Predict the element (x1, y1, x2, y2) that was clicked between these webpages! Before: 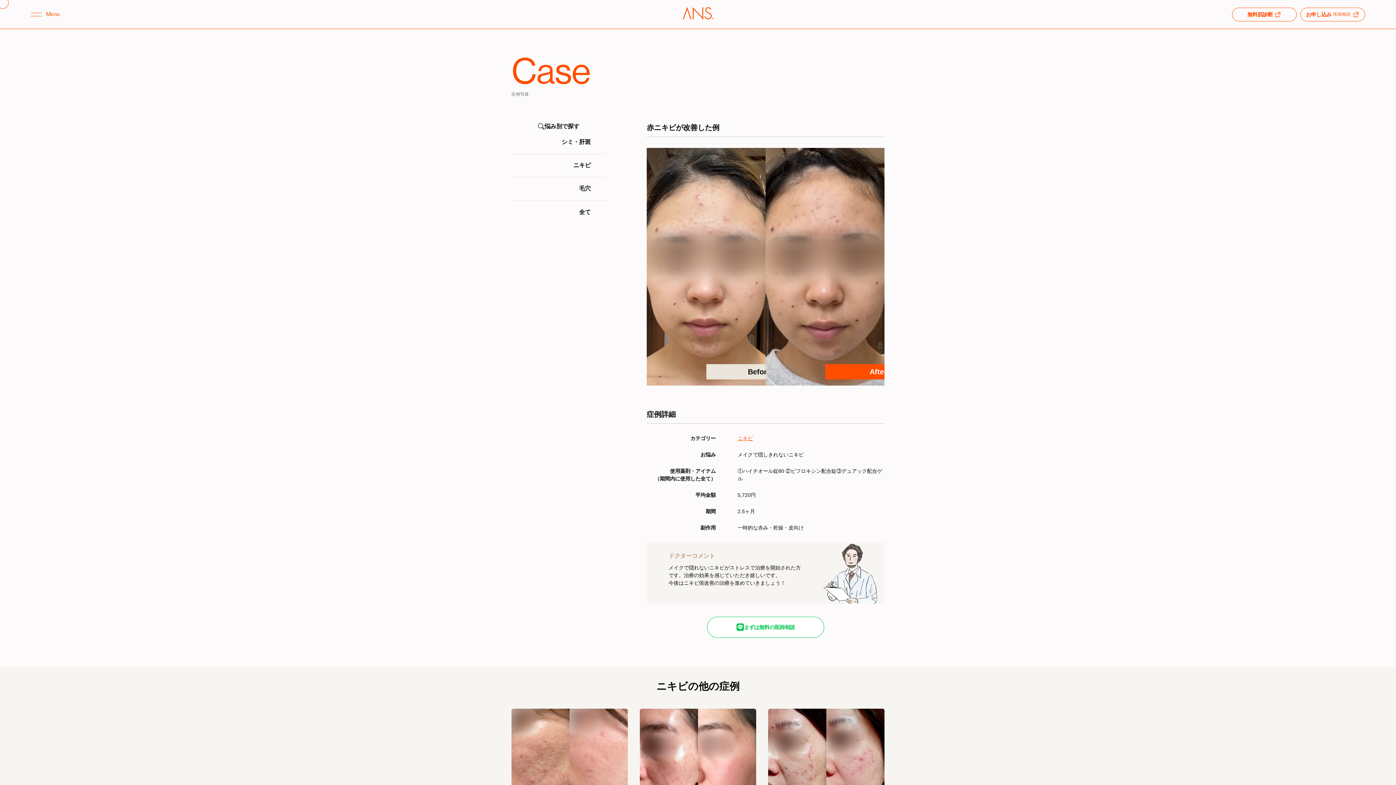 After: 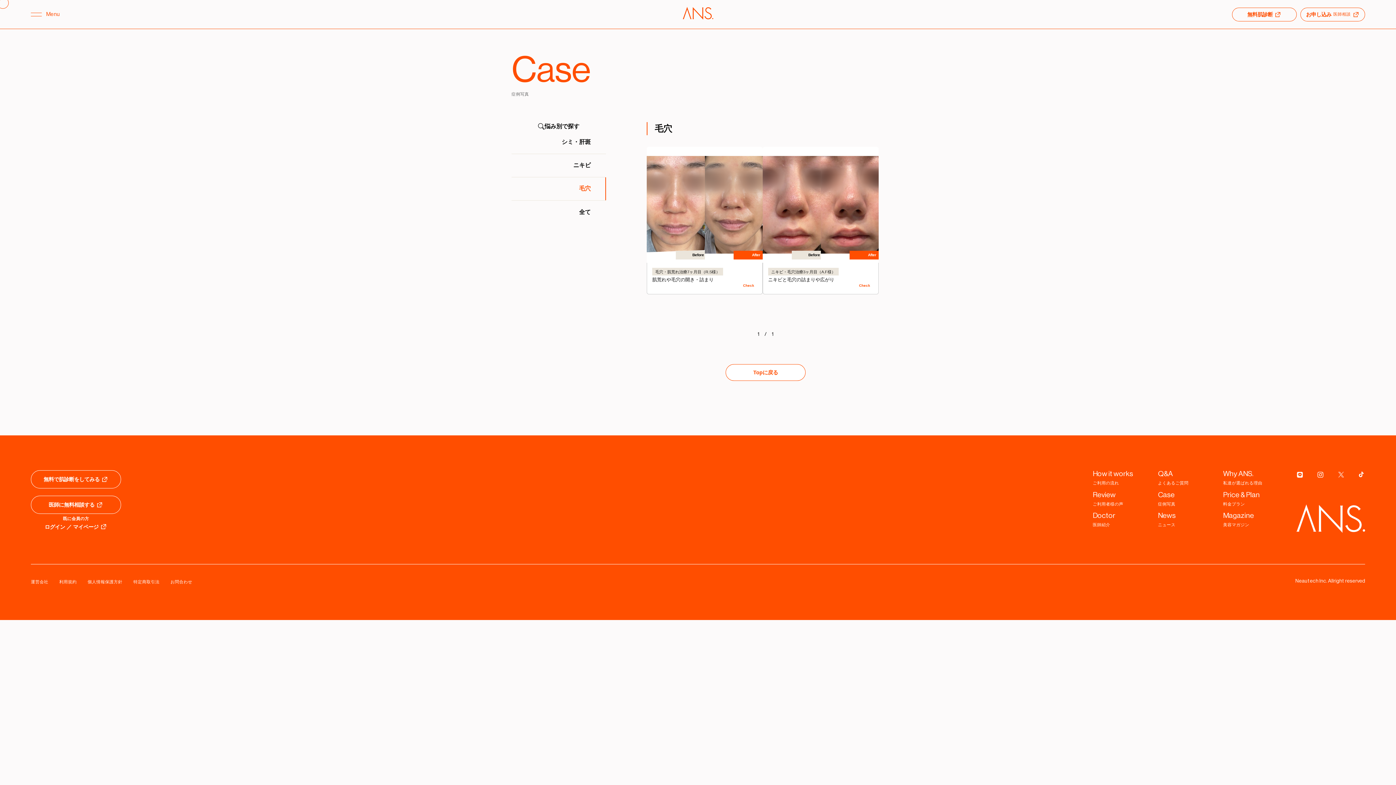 Action: label: 毛穴 bbox: (511, 177, 606, 200)